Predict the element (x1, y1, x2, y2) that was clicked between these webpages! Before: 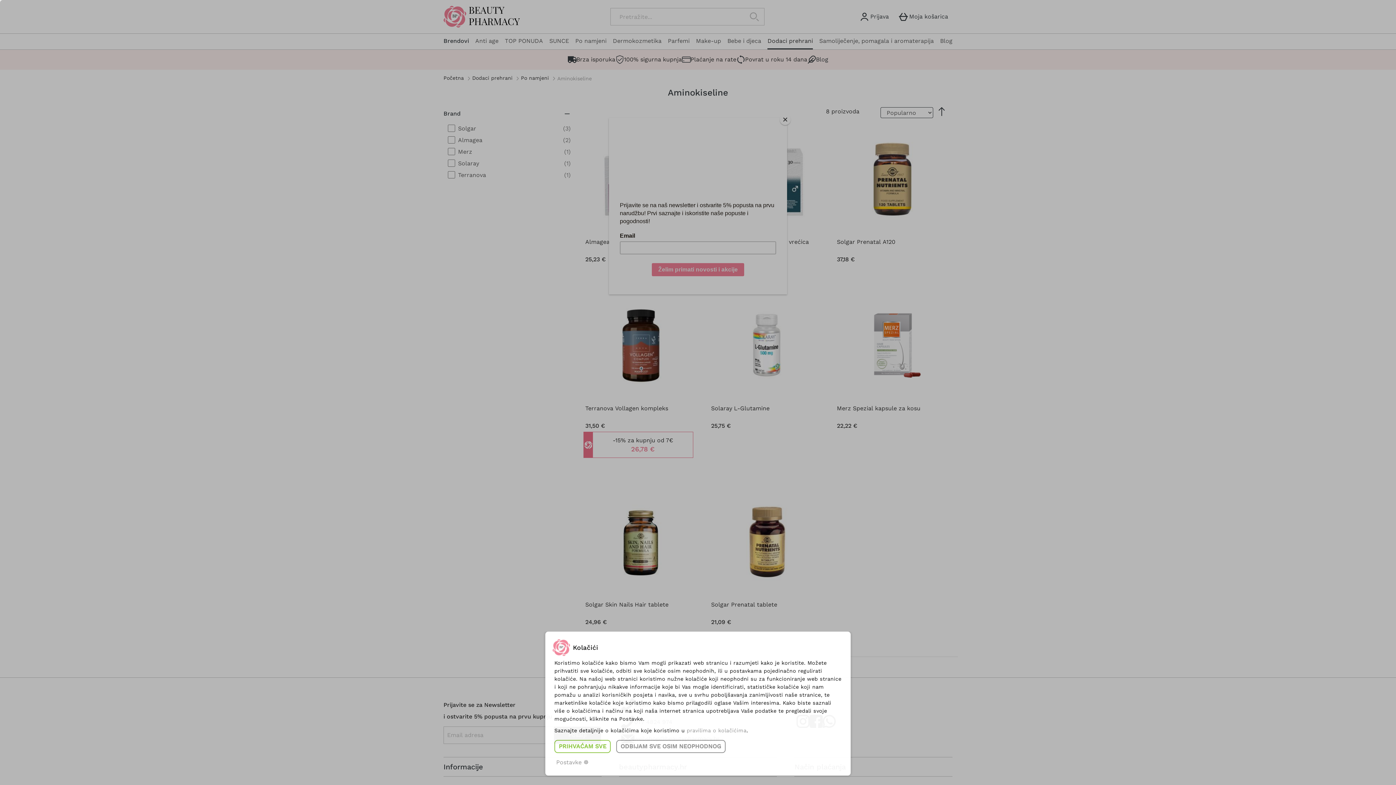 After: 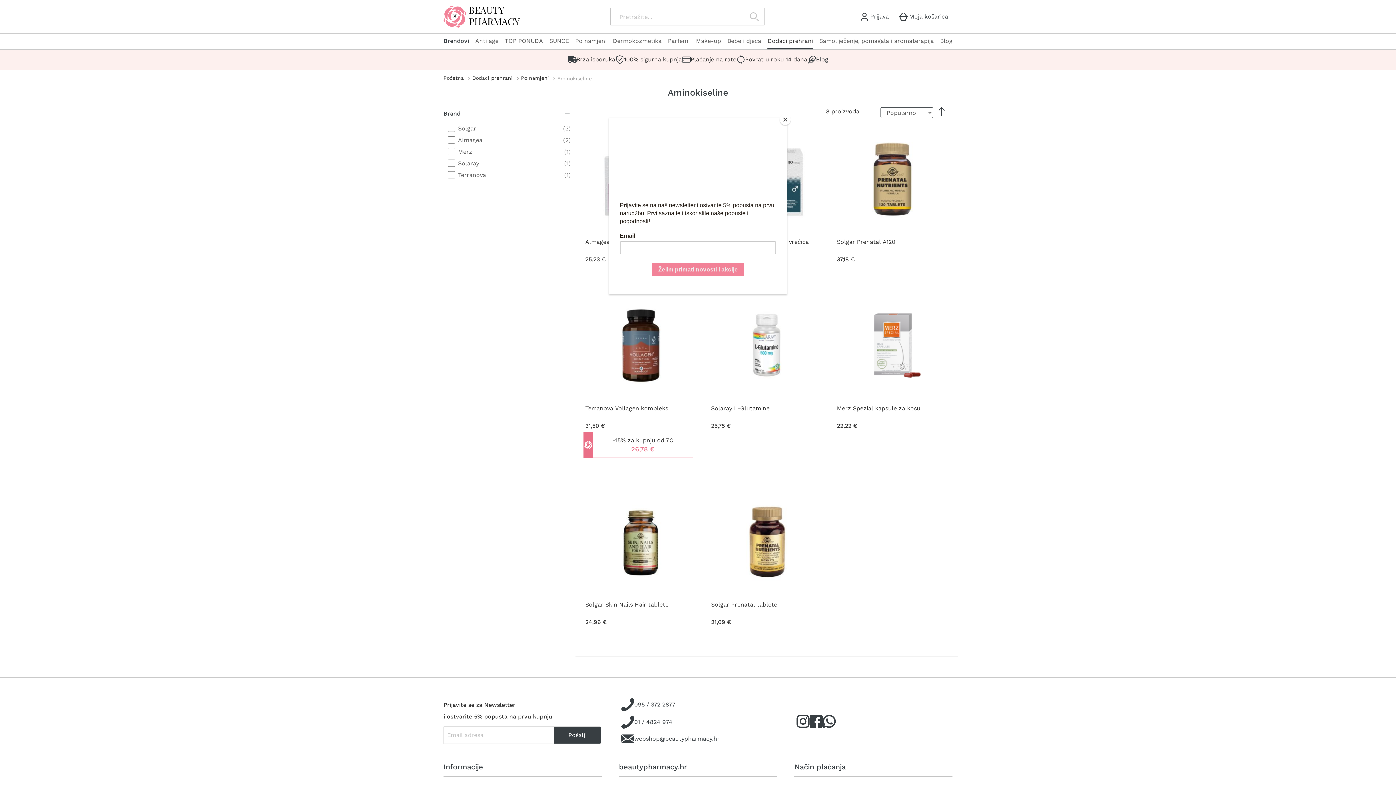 Action: bbox: (616, 740, 725, 753) label: ODBIJAM SVE OSIM NEOPHODNOG